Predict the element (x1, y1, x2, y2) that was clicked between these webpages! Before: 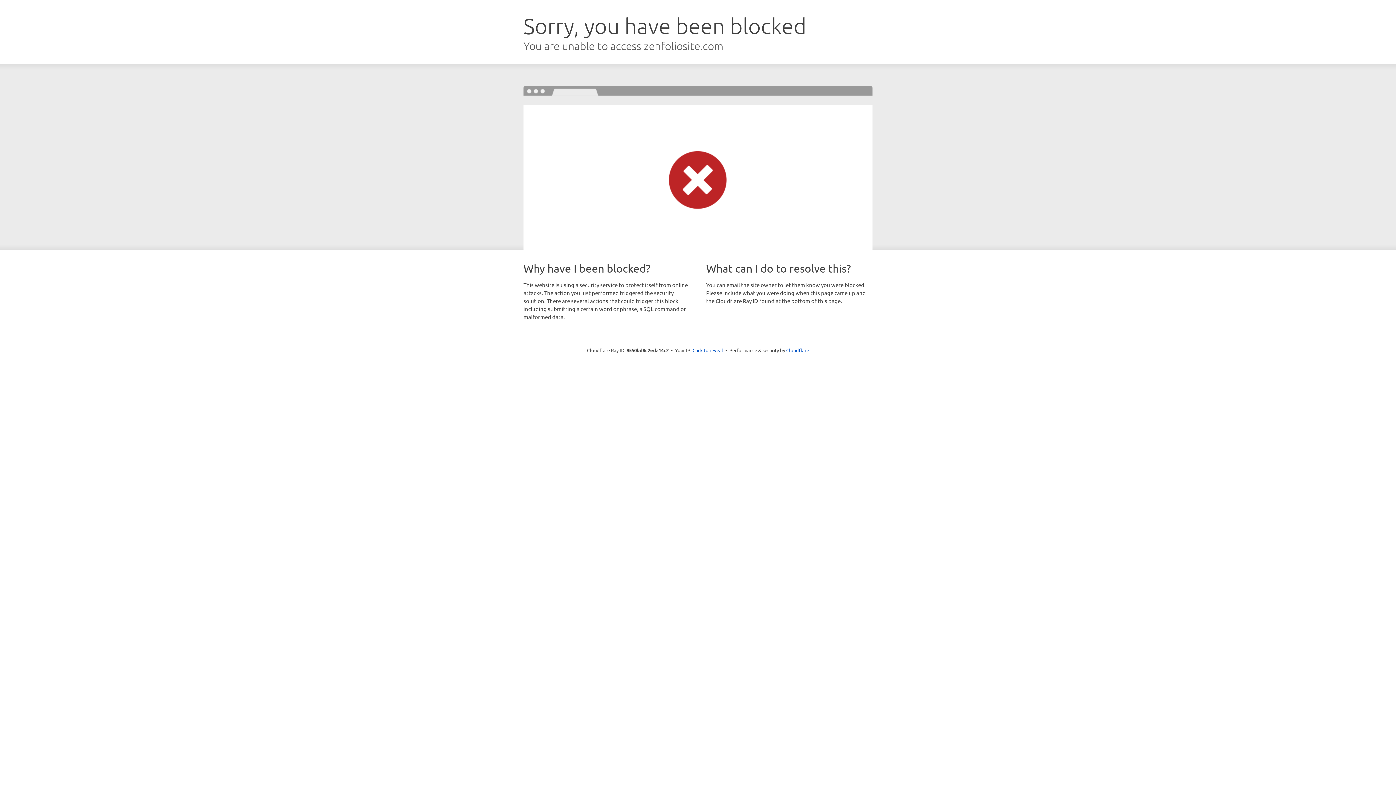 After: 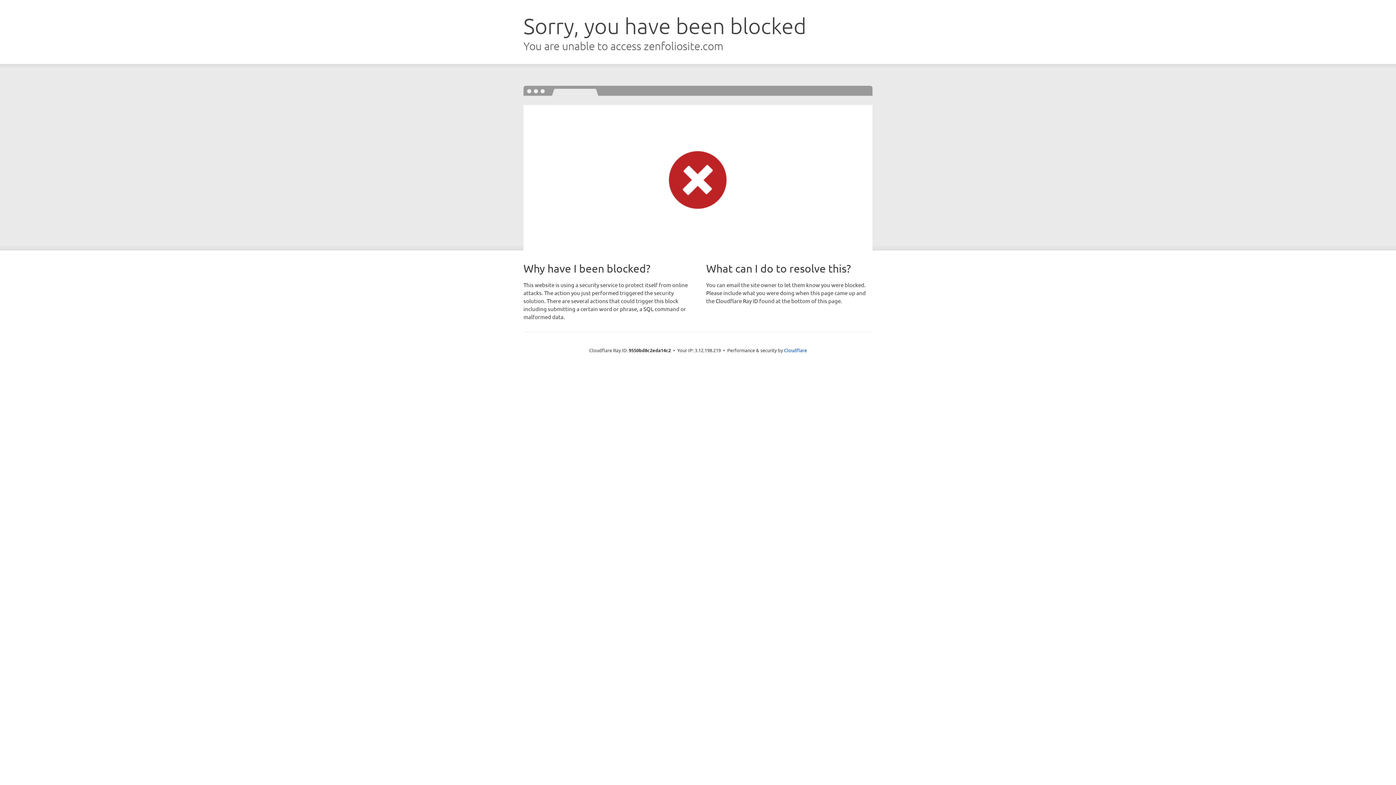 Action: label: Click to reveal bbox: (692, 346, 723, 353)